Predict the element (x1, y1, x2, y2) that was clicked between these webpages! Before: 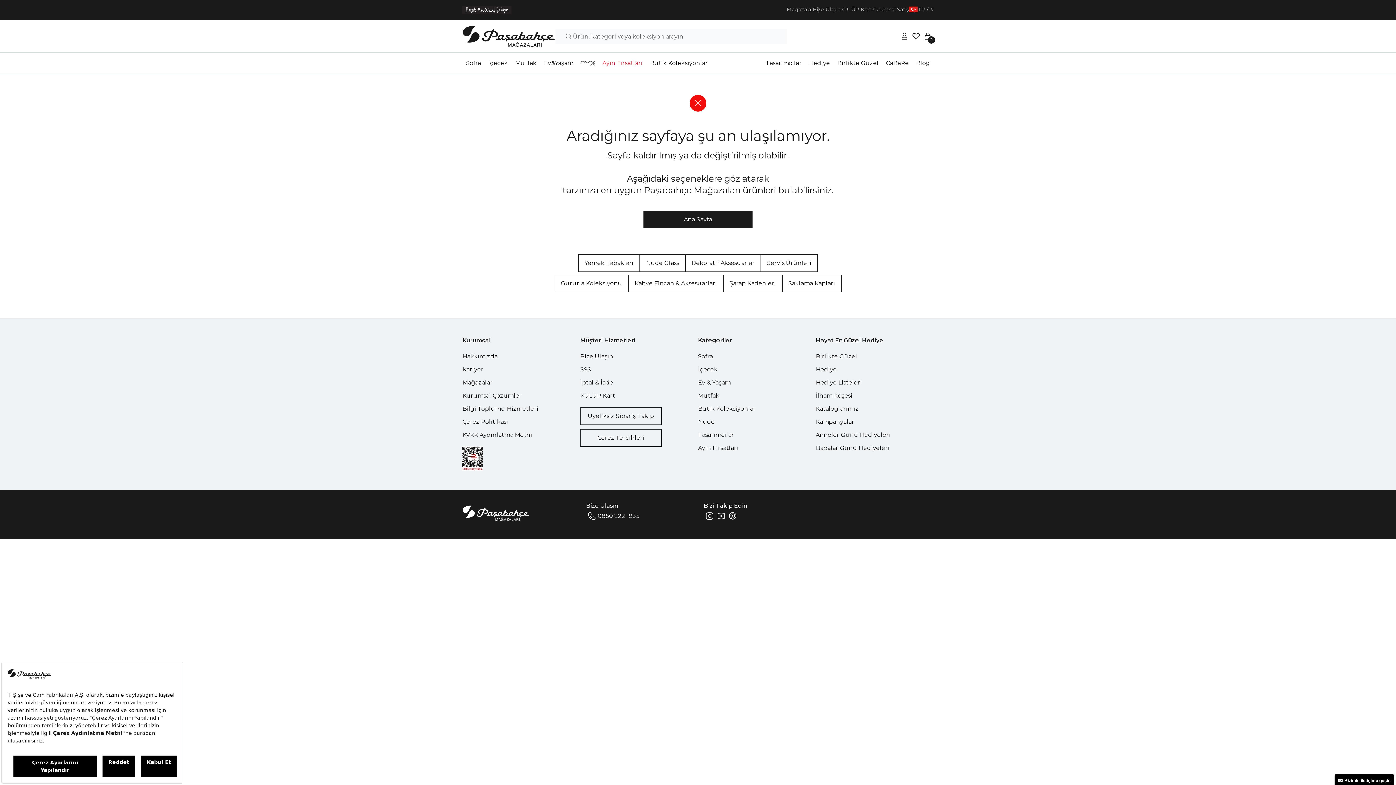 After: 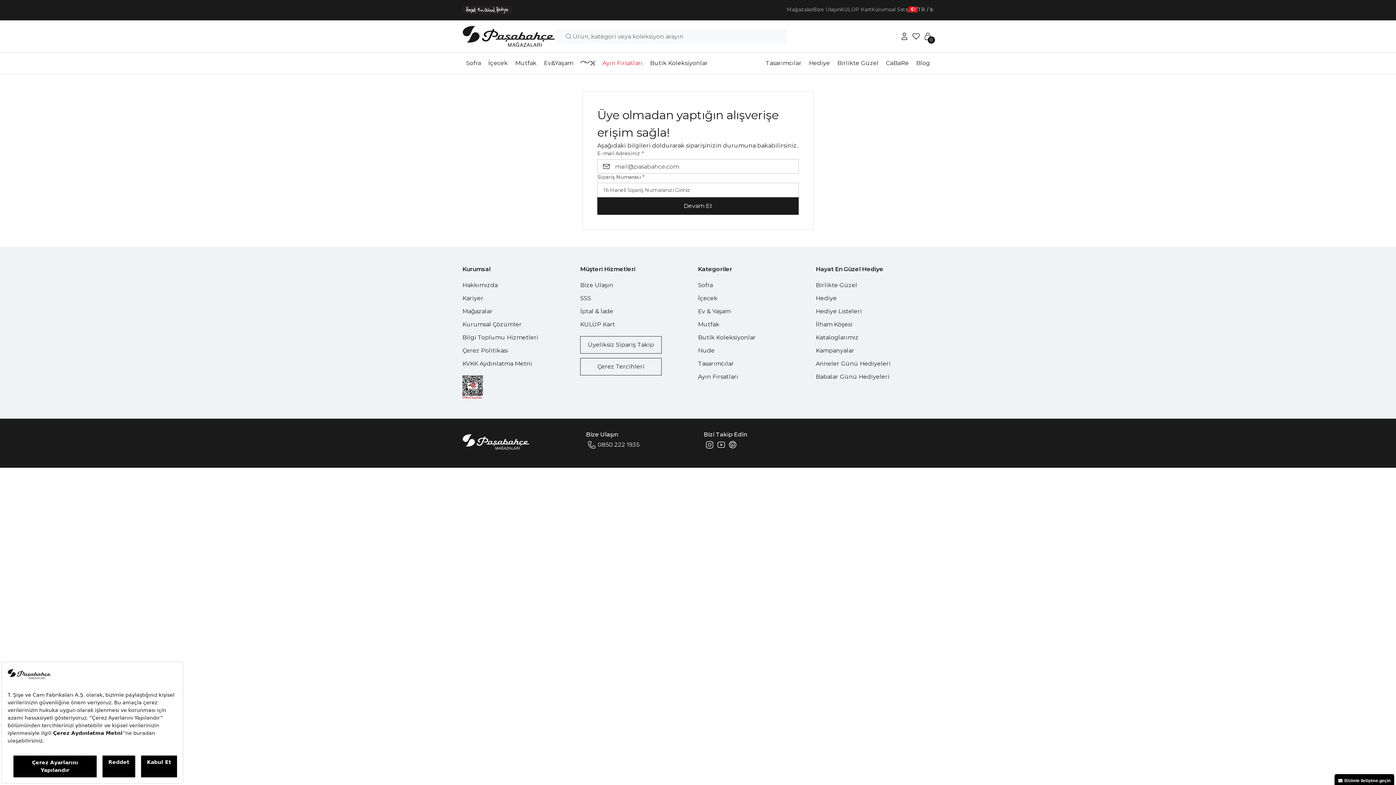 Action: bbox: (580, 407, 661, 425) label: Üyeliksiz Sipariş Takip